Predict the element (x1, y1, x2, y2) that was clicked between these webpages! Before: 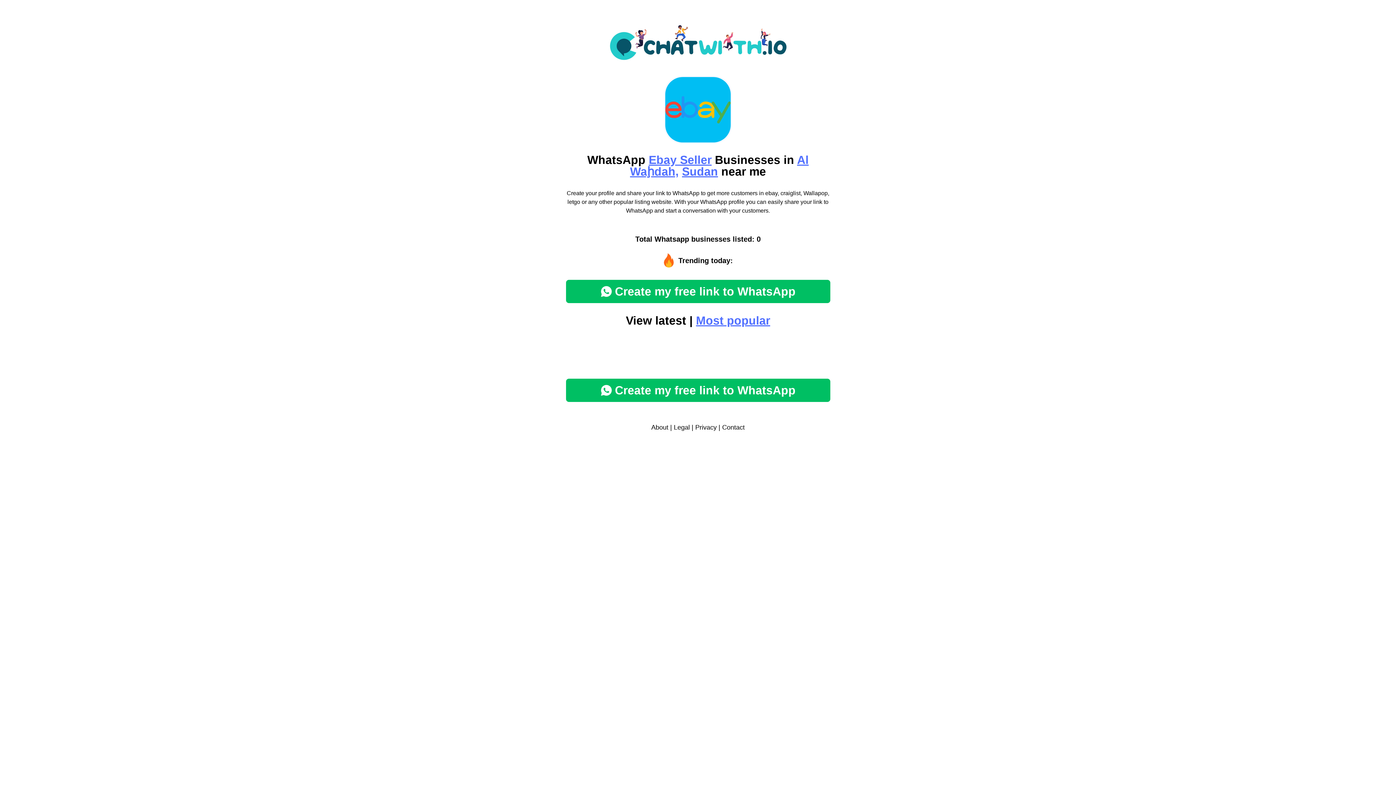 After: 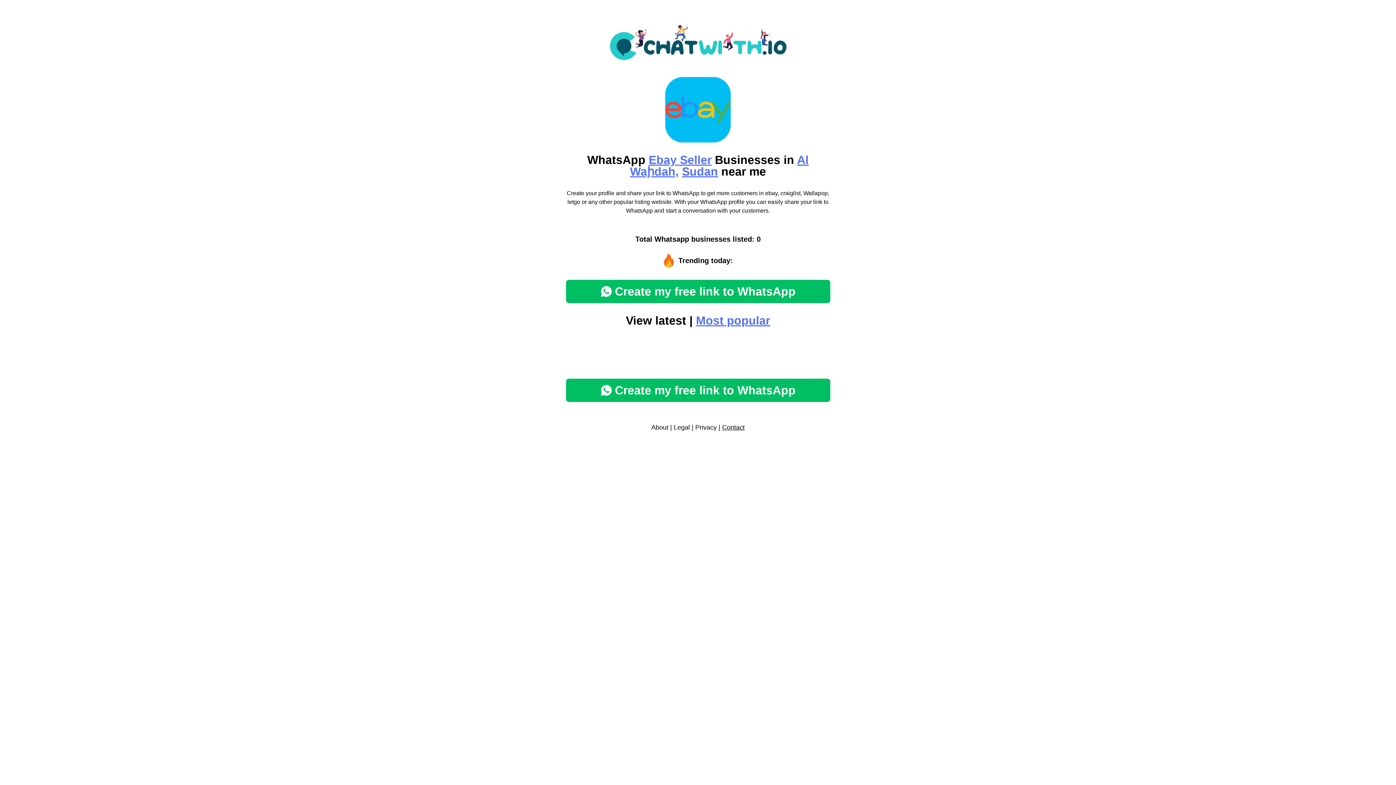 Action: label: Contact bbox: (722, 424, 744, 431)